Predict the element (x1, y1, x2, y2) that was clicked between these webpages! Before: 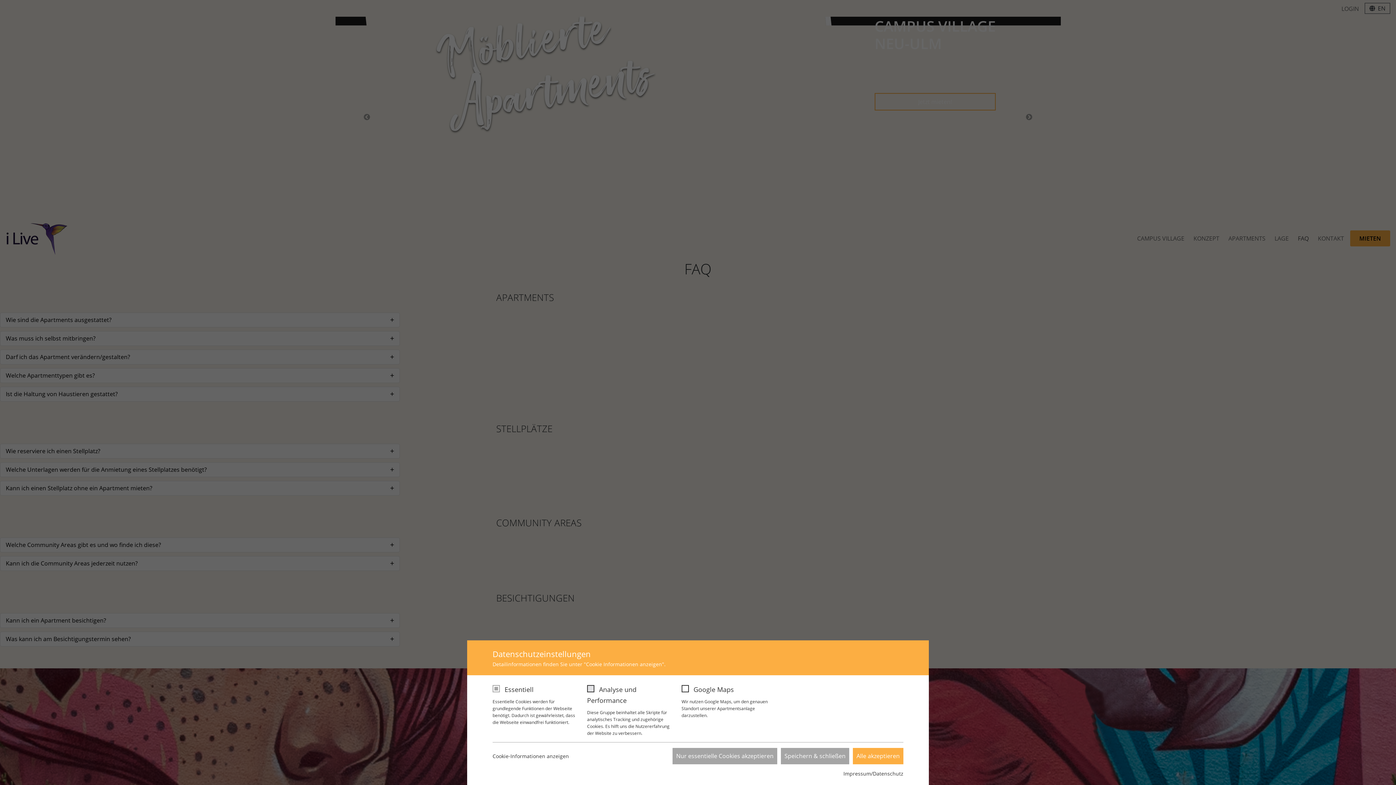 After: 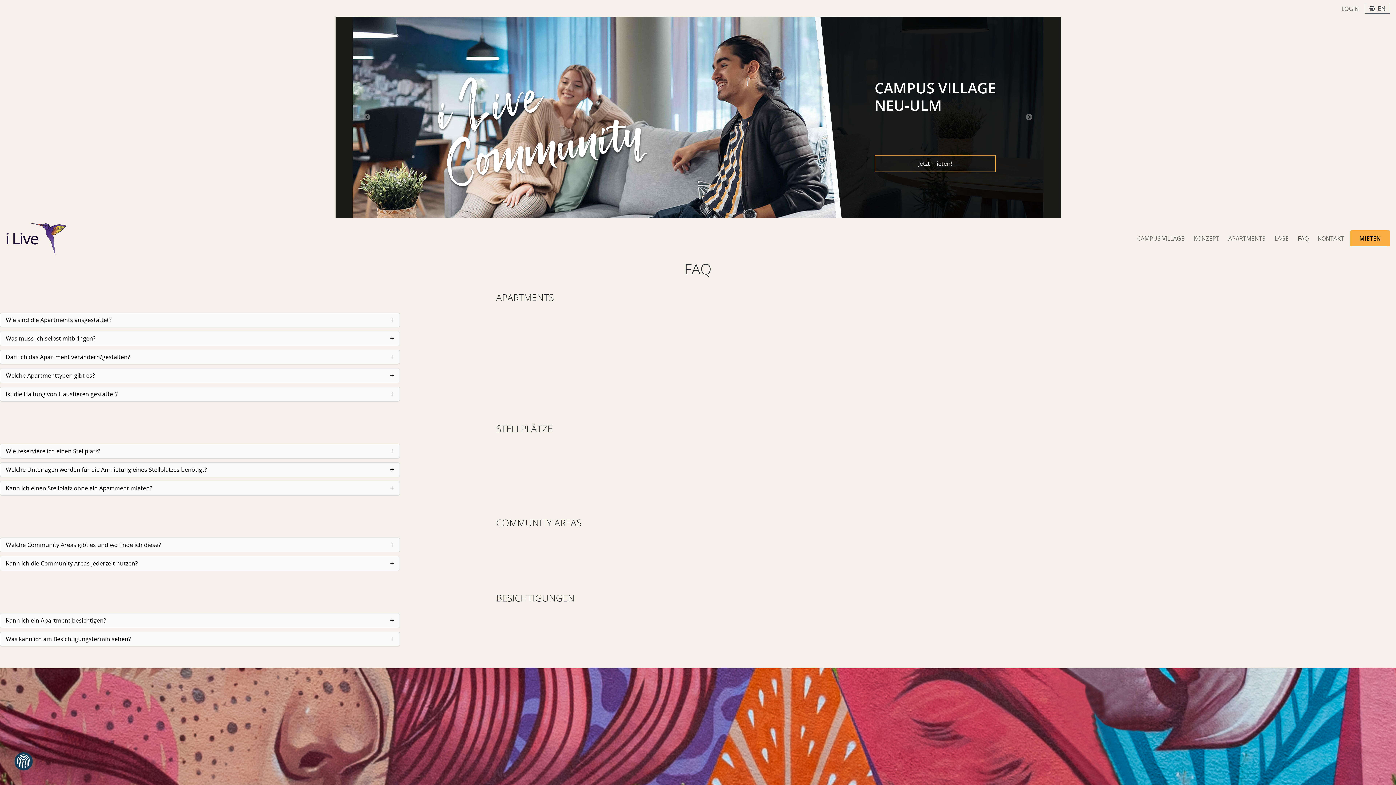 Action: label: Speichern & schließen bbox: (781, 748, 849, 764)